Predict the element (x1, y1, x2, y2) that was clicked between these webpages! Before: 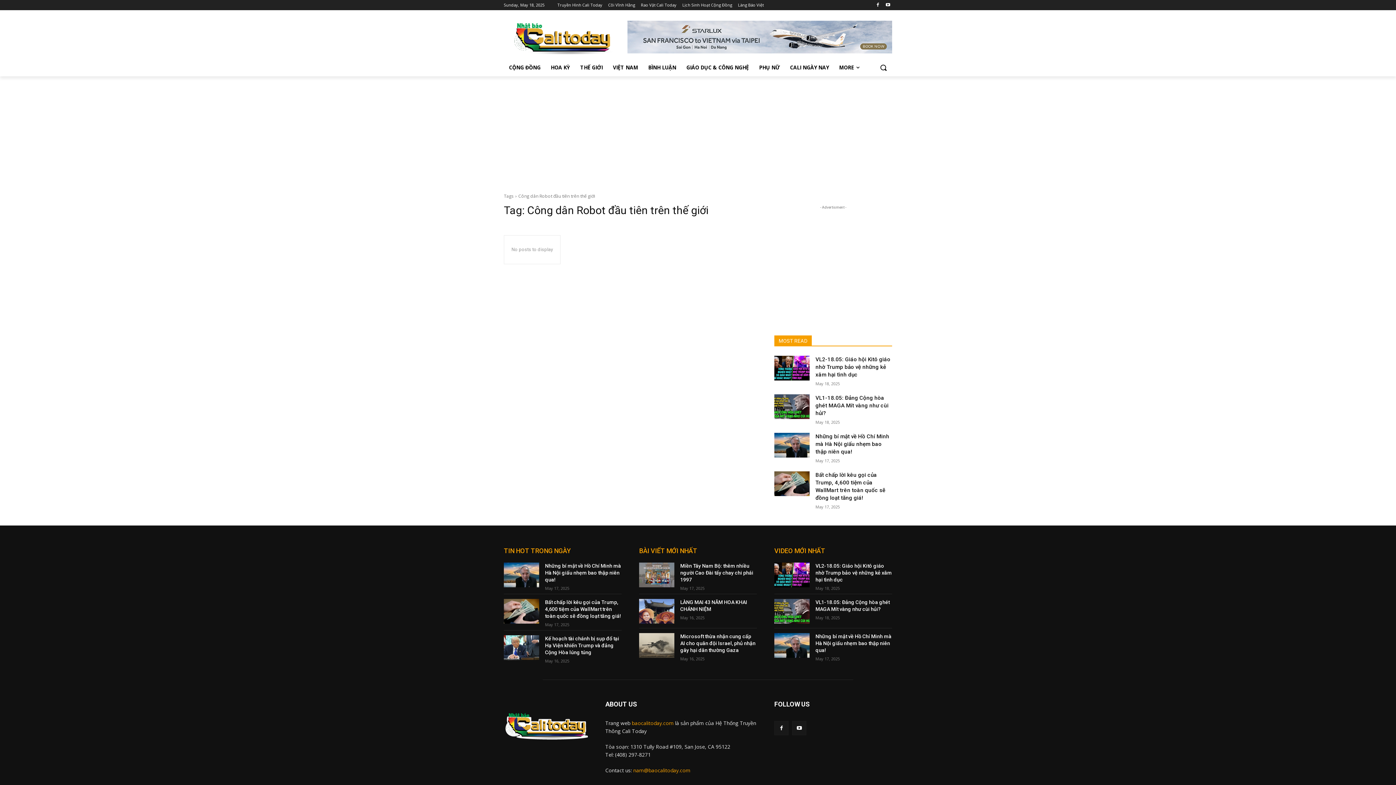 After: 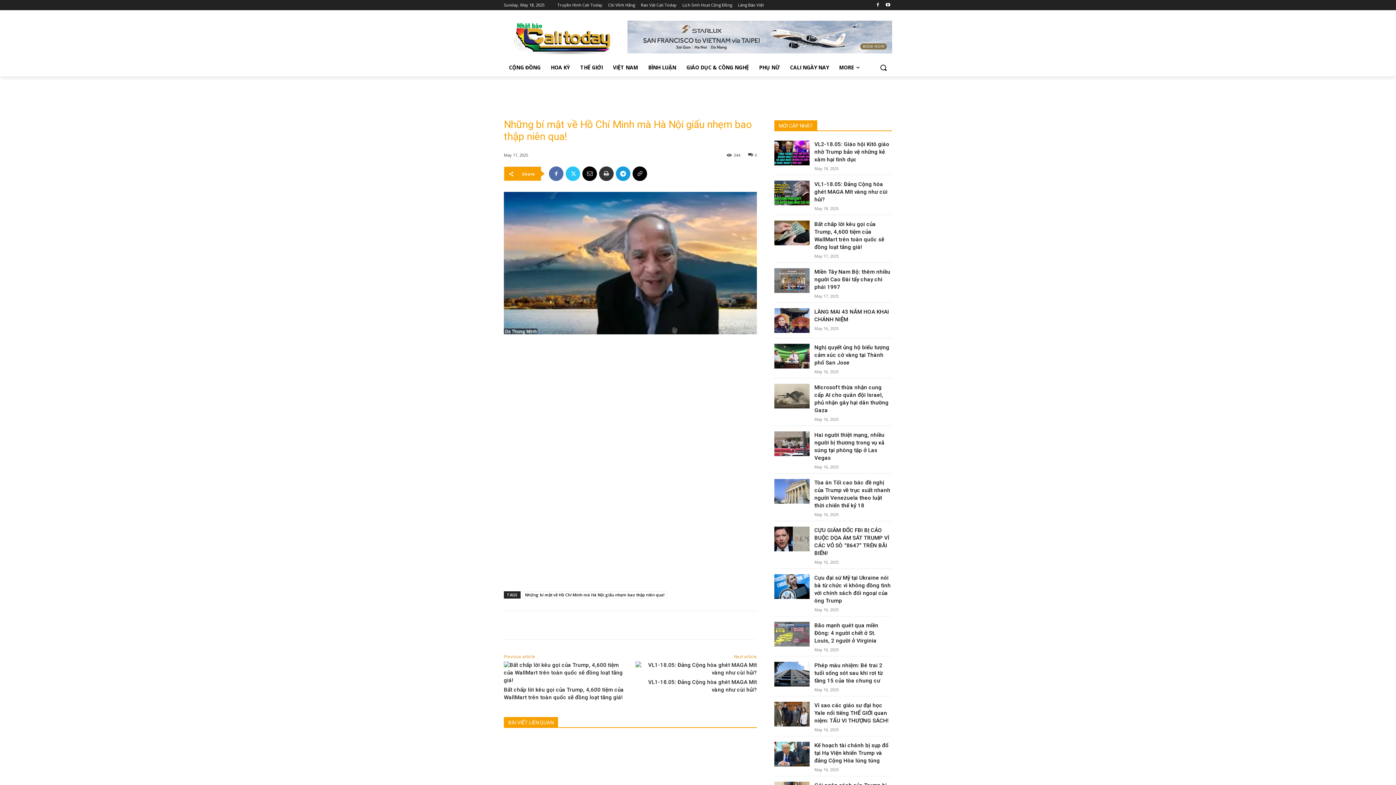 Action: bbox: (815, 433, 889, 455) label: Những bí mật về Hồ Chí Minh mà Hà Nội giấu nhẹm bao thập niên qua!